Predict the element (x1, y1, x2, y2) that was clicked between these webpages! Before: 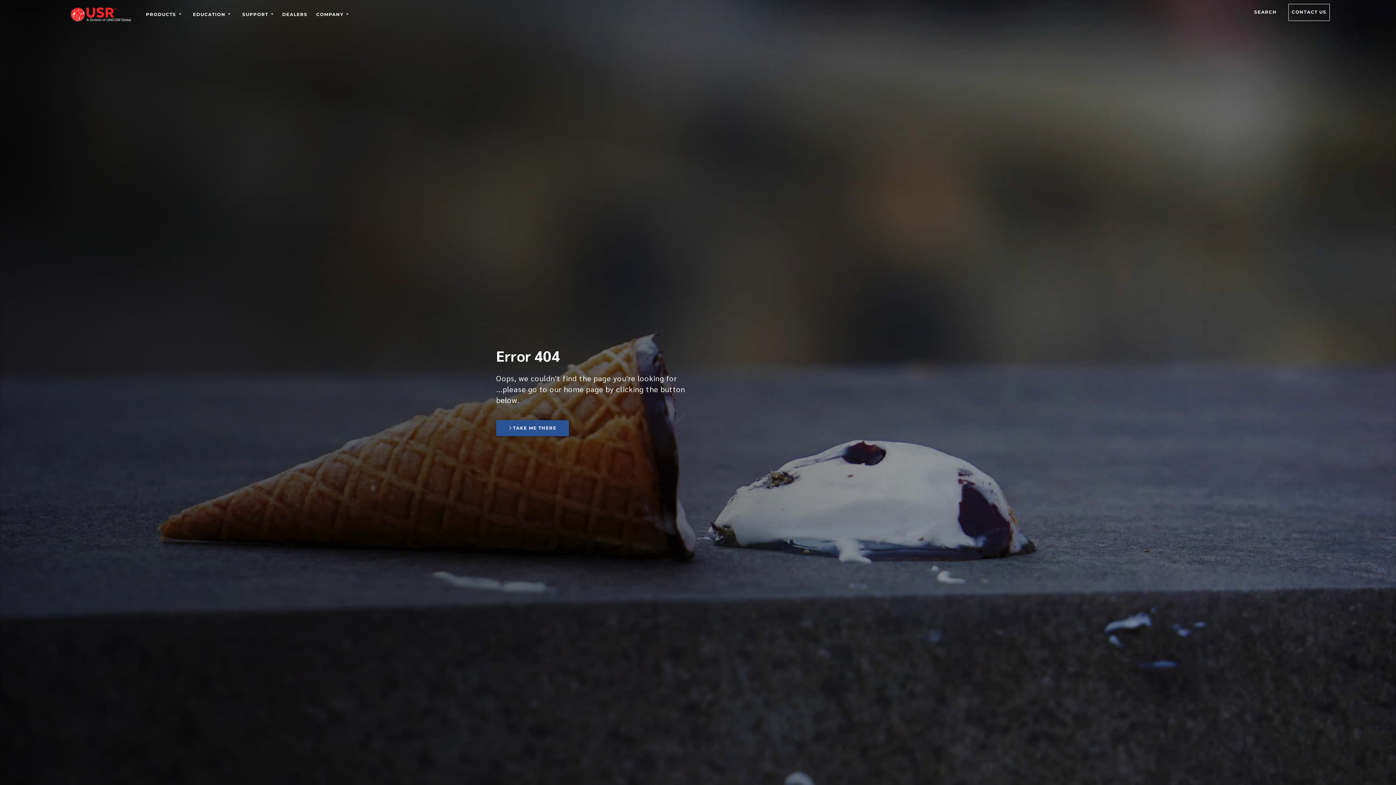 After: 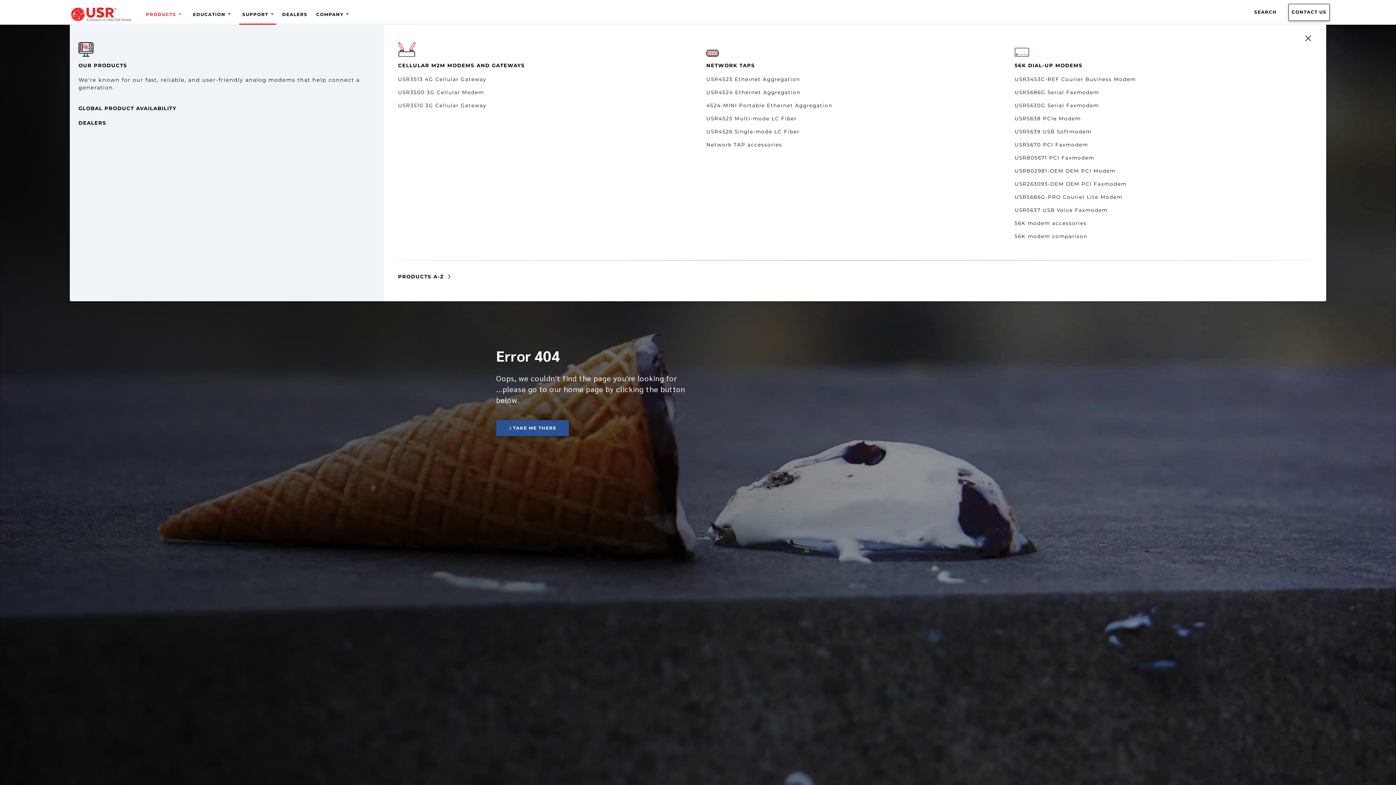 Action: label: PRODUCTS bbox: (143, 8, 184, 24)